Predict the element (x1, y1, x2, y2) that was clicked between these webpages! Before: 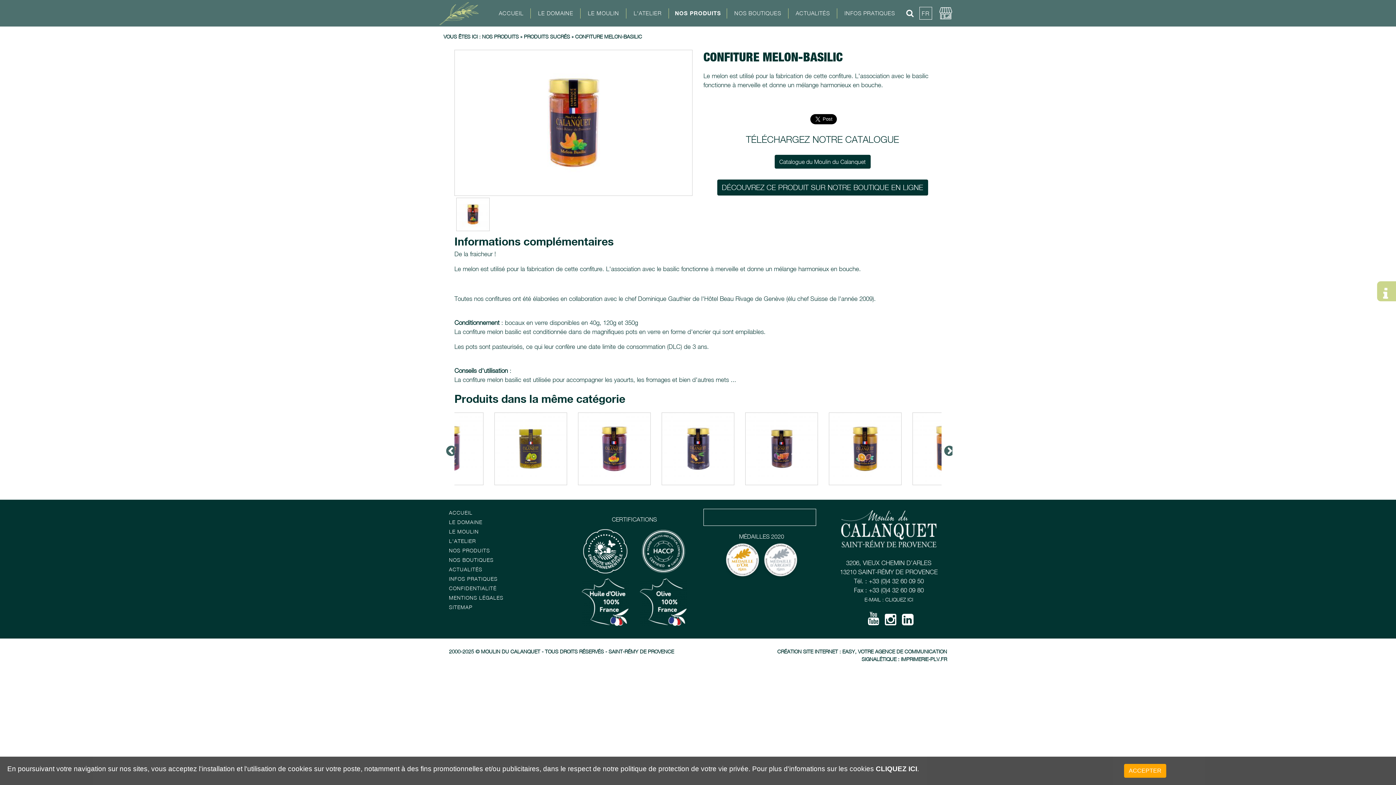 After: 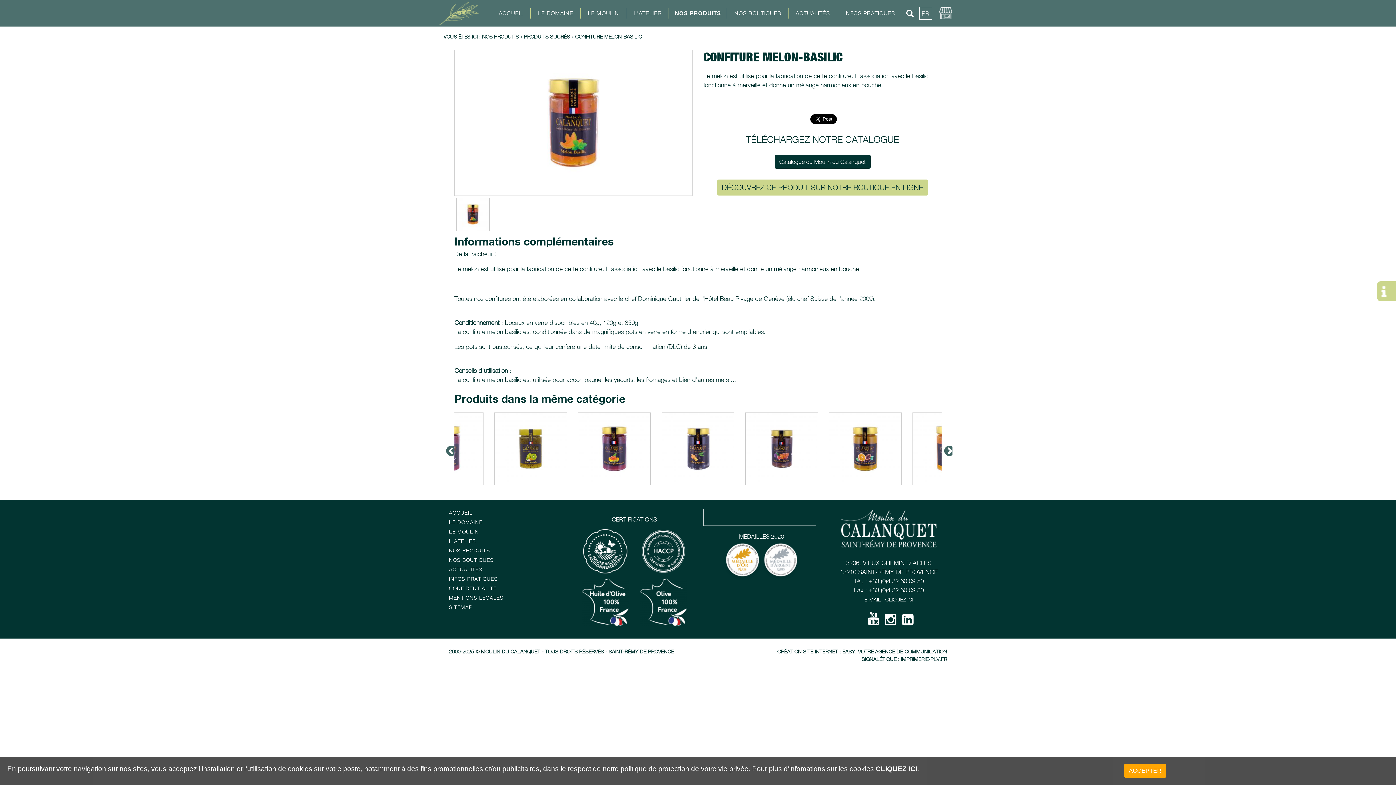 Action: label: DÉCOUVREZ CE PRODUIT SUR NOTRE BOUTIQUE EN LIGNE bbox: (717, 179, 928, 195)